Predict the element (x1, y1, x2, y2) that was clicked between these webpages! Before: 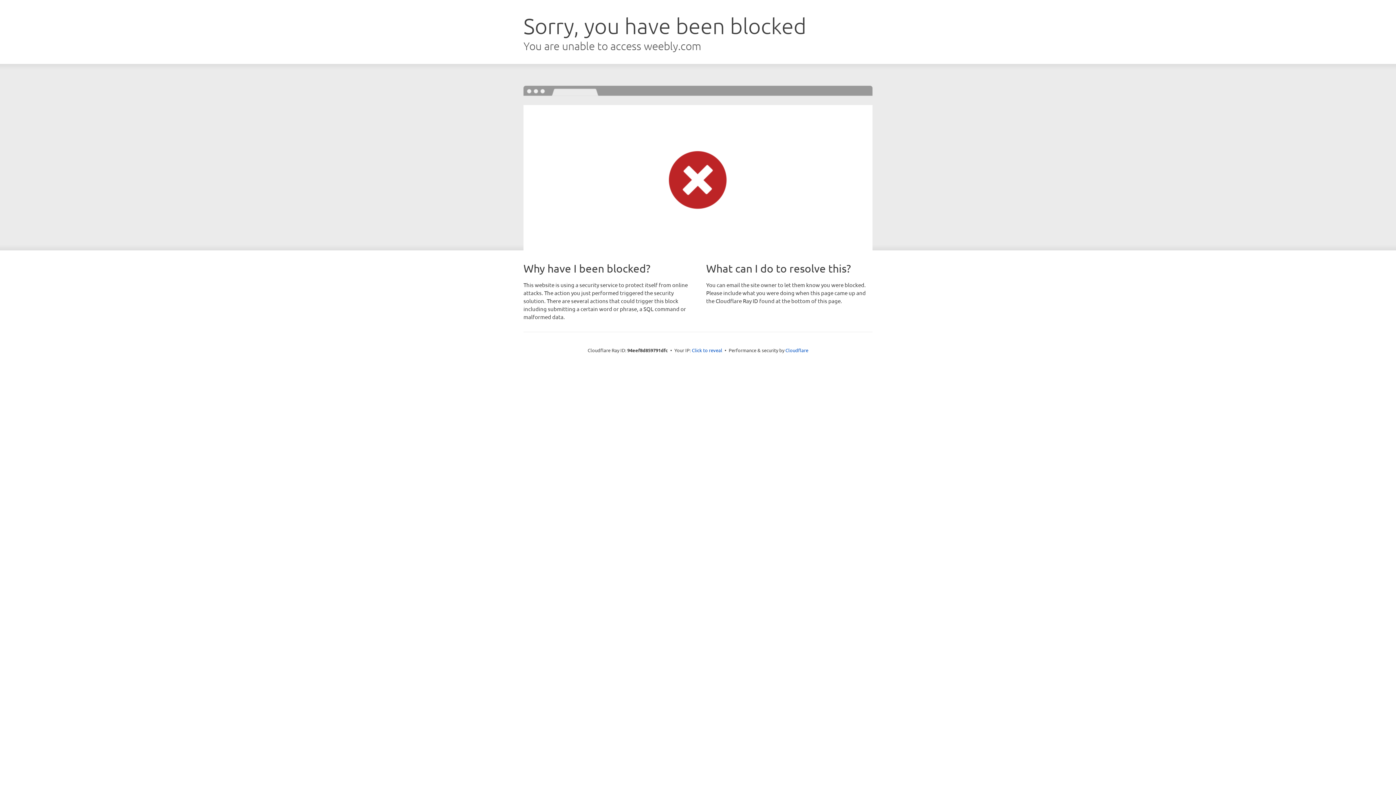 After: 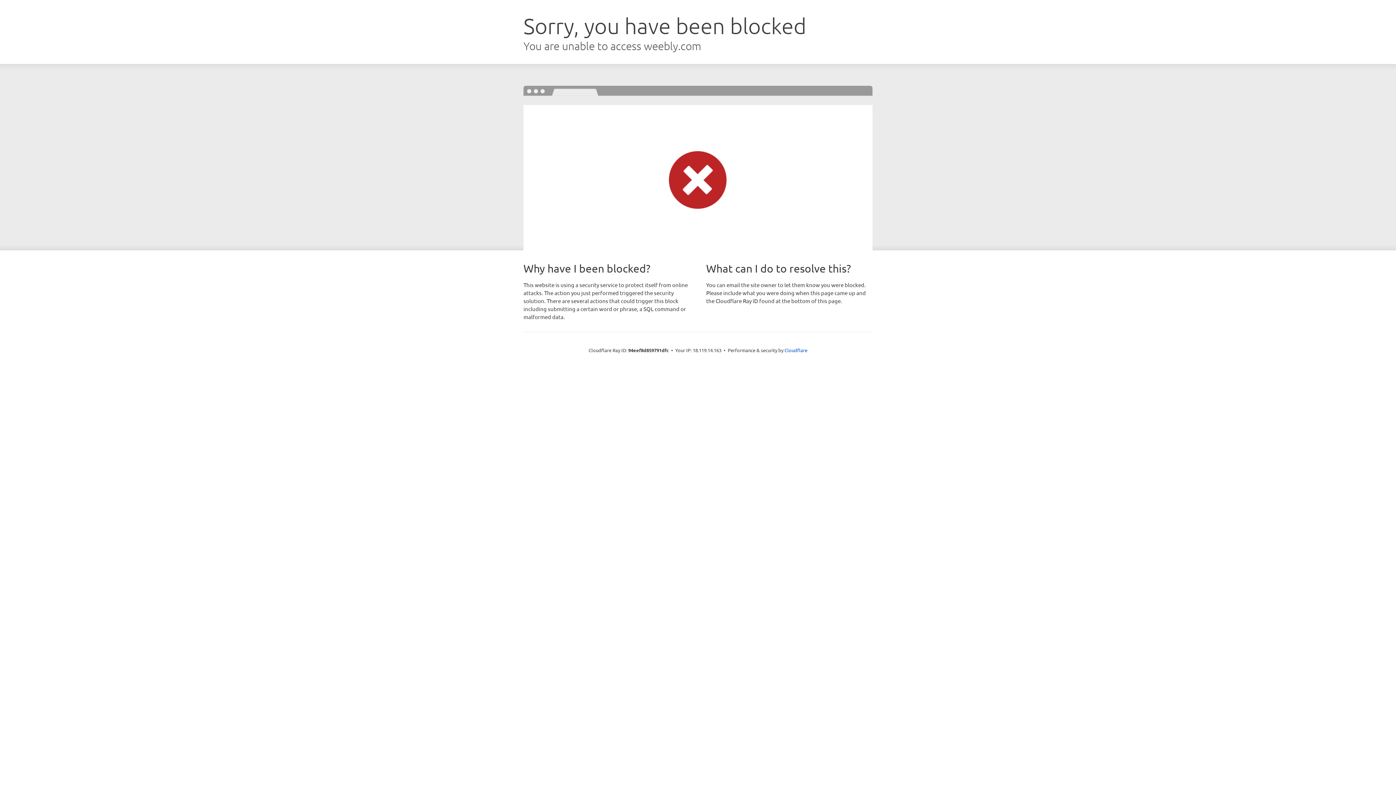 Action: bbox: (692, 346, 722, 353) label: Click to reveal